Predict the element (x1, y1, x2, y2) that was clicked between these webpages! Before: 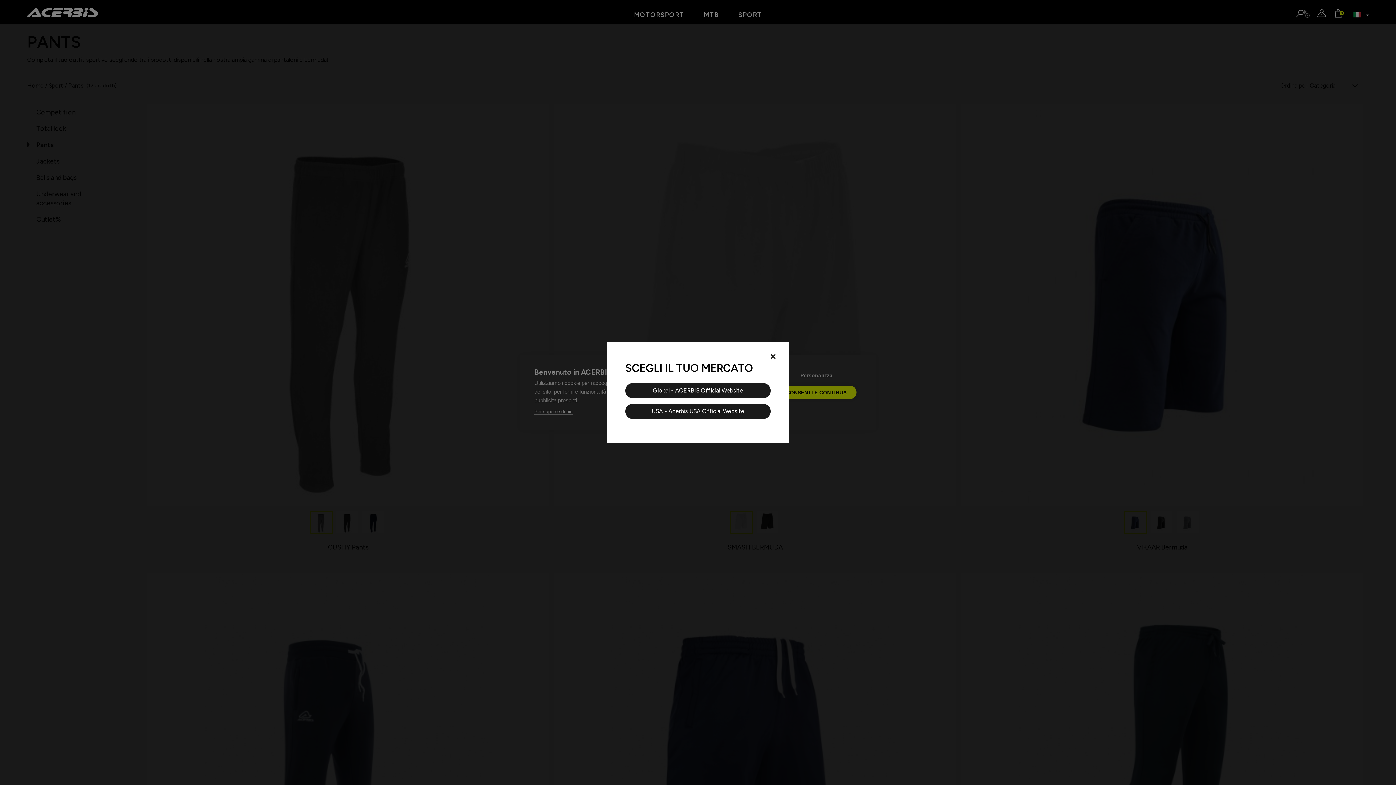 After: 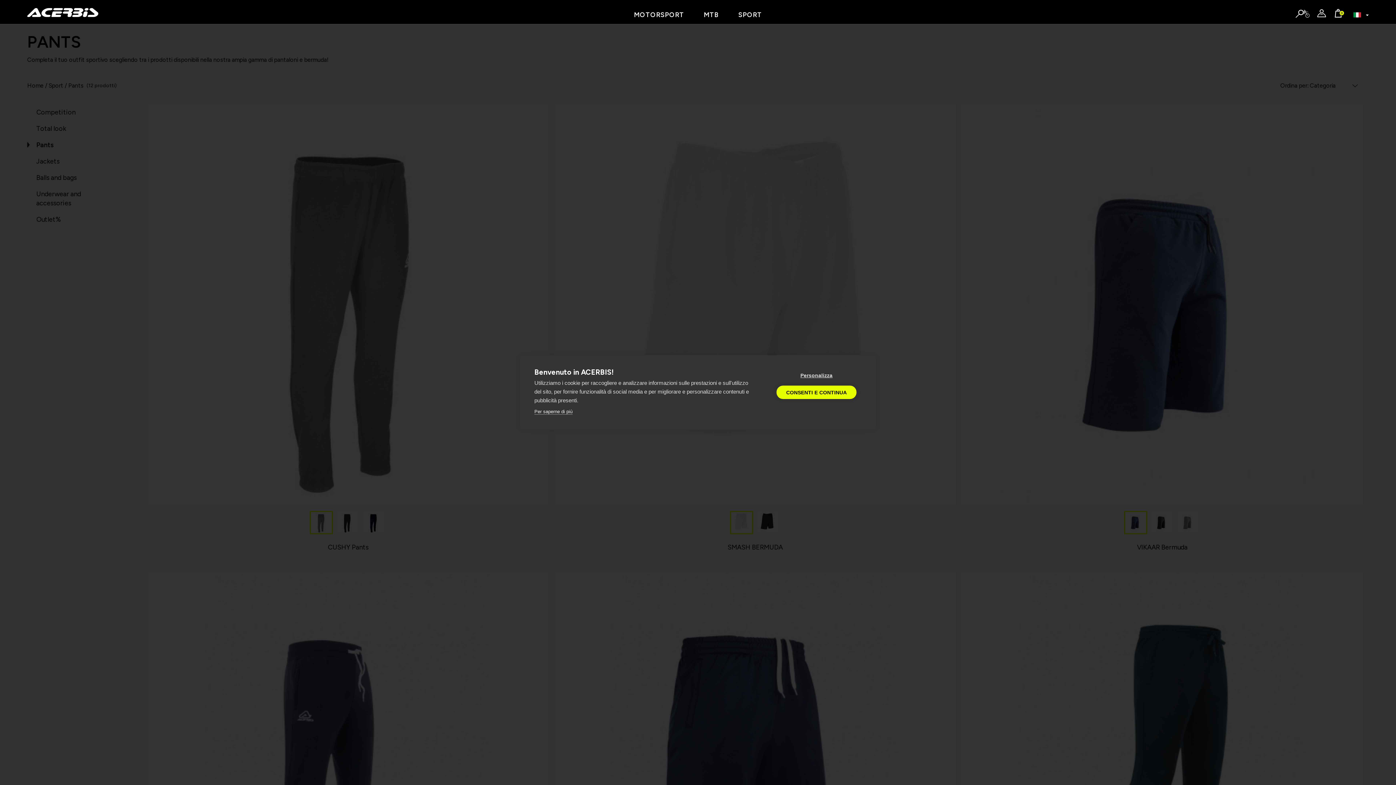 Action: label: Close bbox: (770, 352, 776, 360)